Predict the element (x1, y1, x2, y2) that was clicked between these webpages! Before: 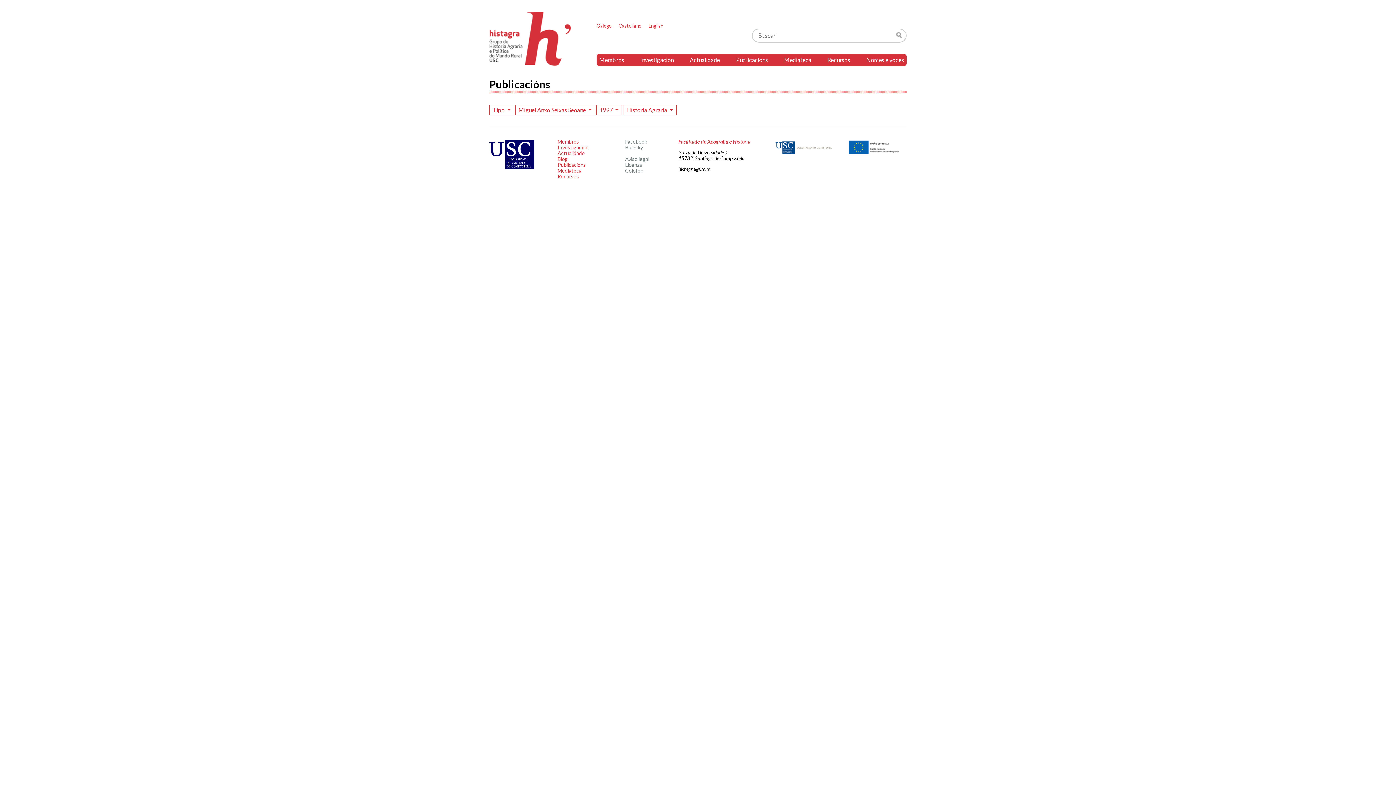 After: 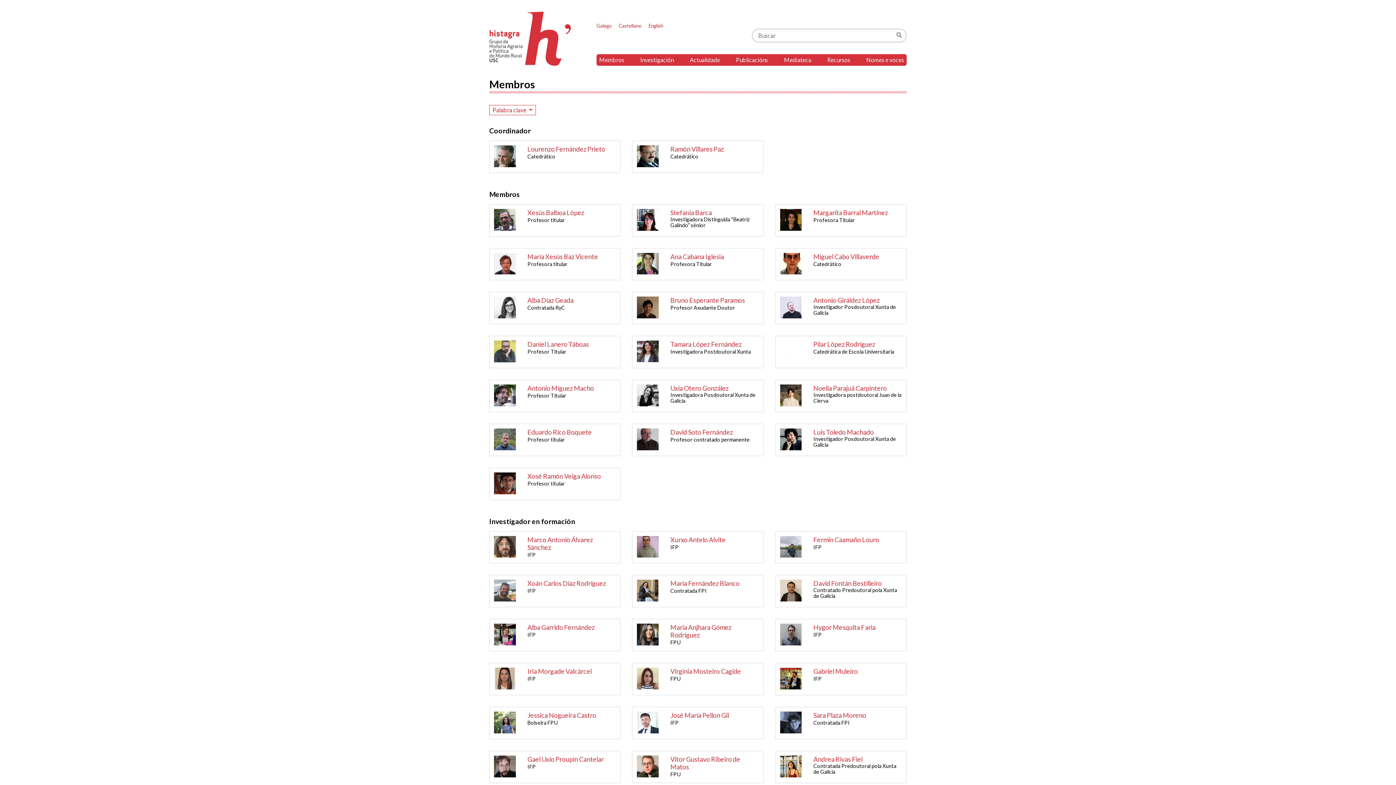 Action: label: Membros bbox: (557, 138, 579, 144)